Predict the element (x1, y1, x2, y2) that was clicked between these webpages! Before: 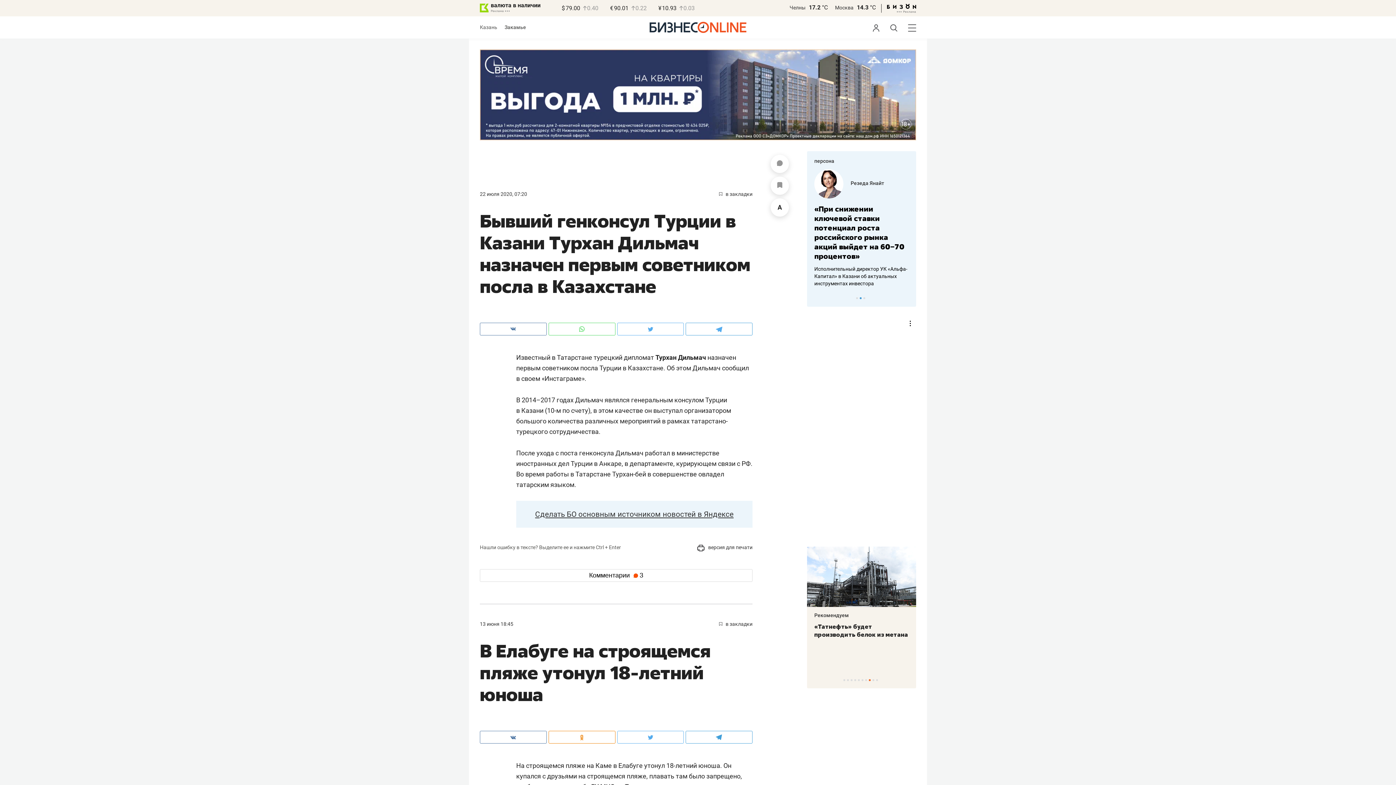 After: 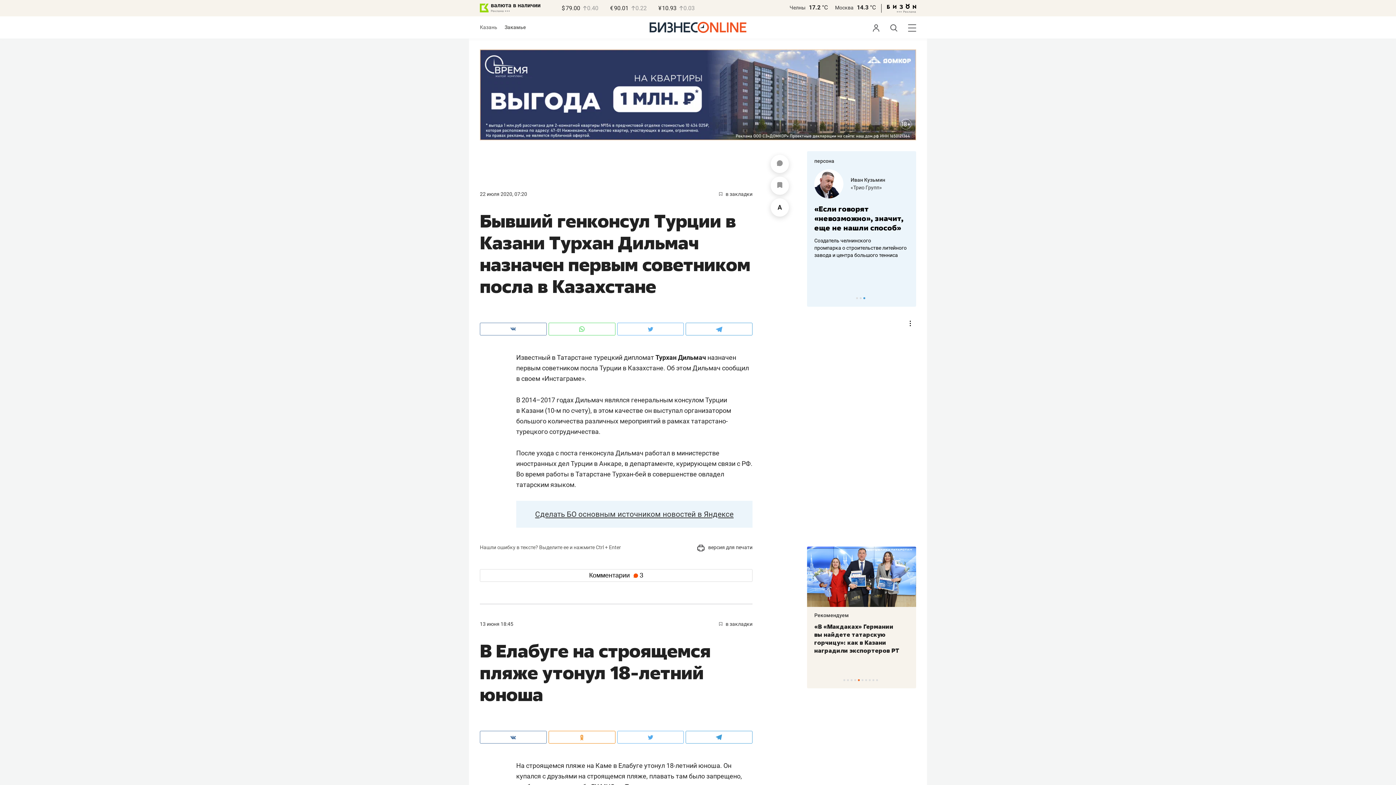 Action: bbox: (480, 49, 916, 140)